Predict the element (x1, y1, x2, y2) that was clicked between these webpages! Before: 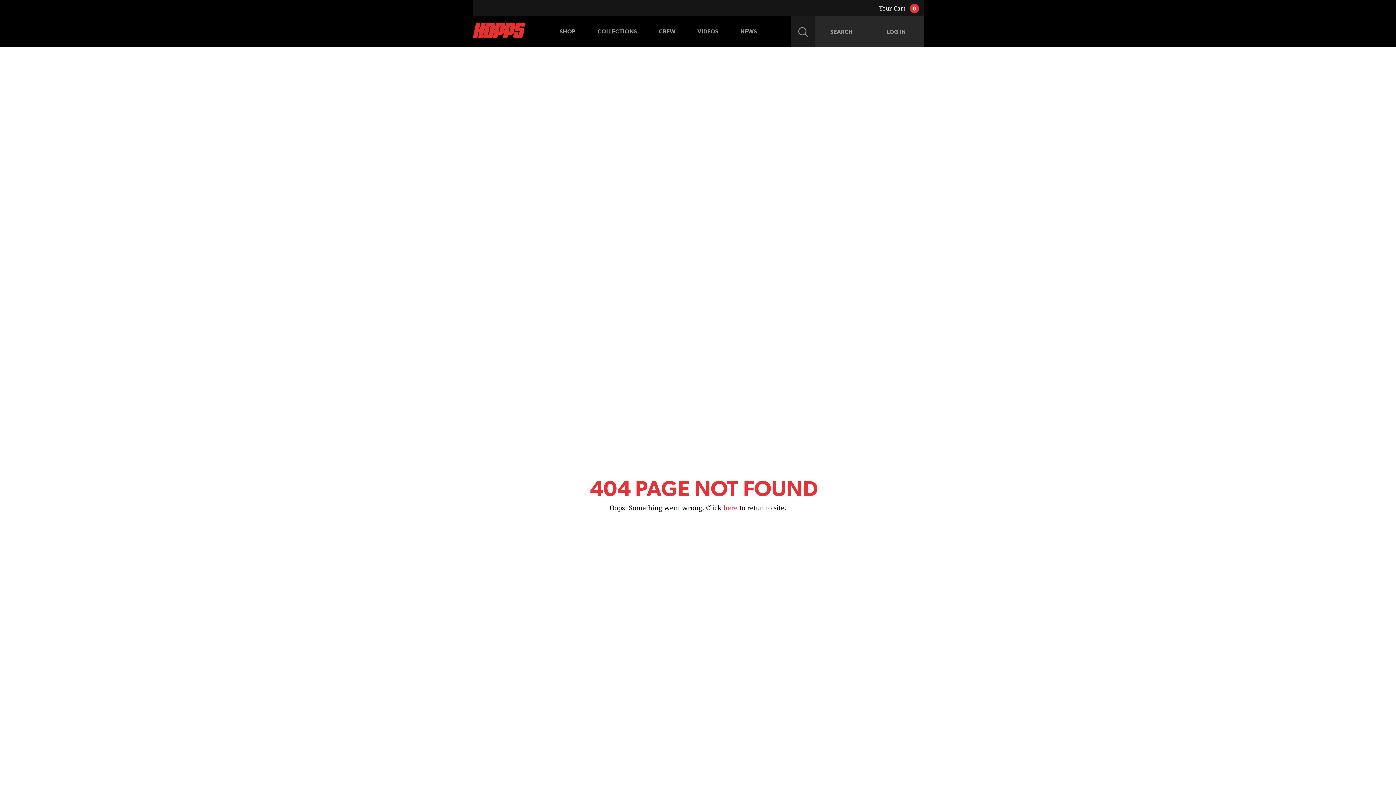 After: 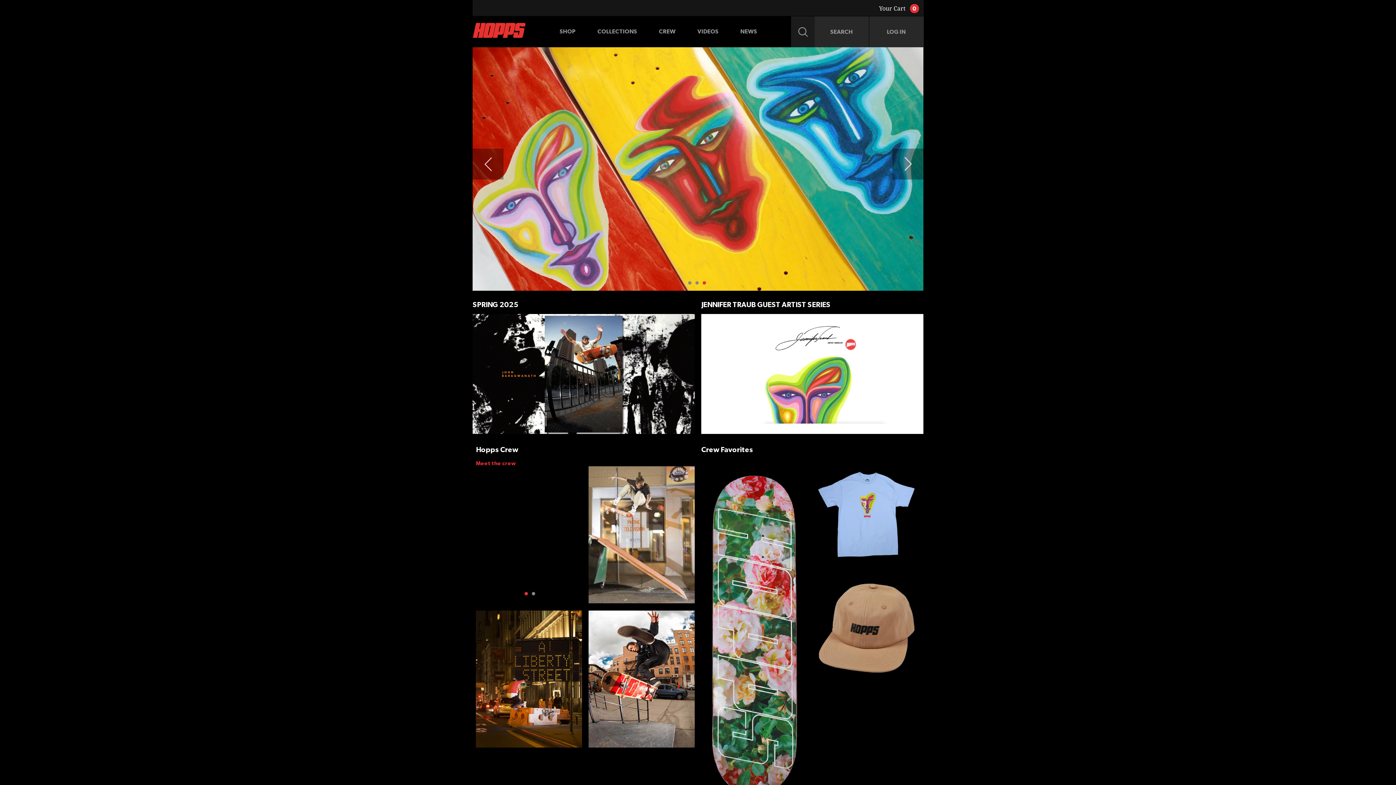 Action: bbox: (472, 16, 525, 47)